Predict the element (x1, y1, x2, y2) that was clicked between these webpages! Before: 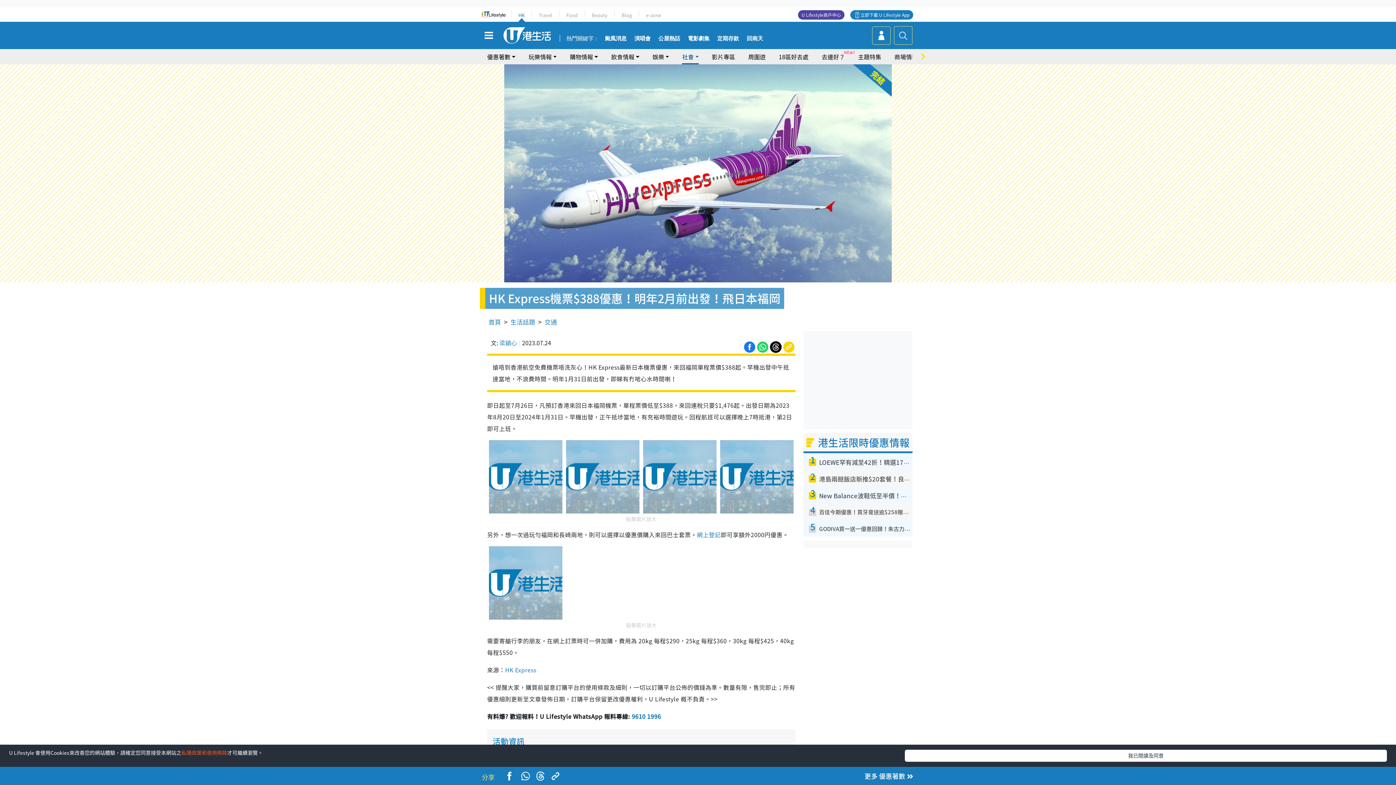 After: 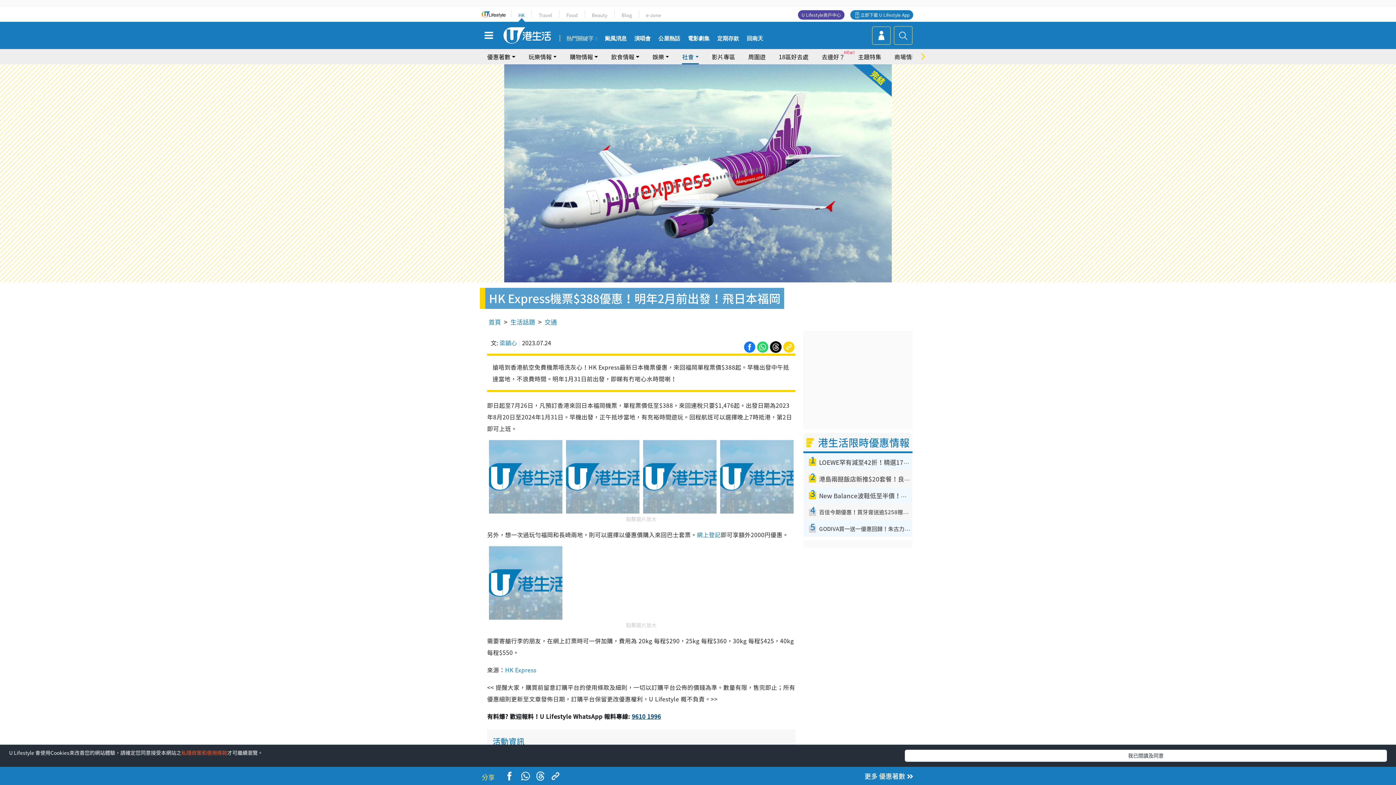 Action: label: 9610 1996 bbox: (631, 712, 661, 721)